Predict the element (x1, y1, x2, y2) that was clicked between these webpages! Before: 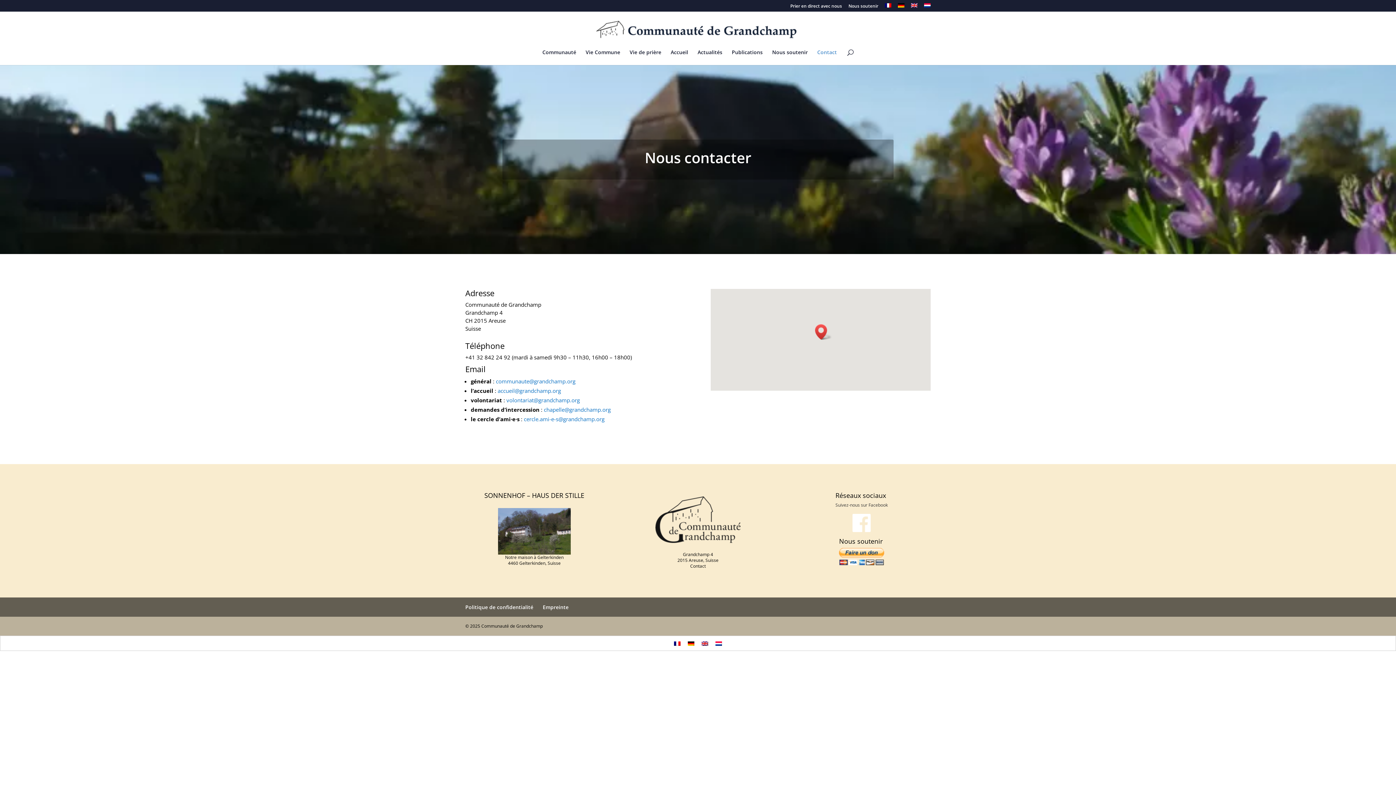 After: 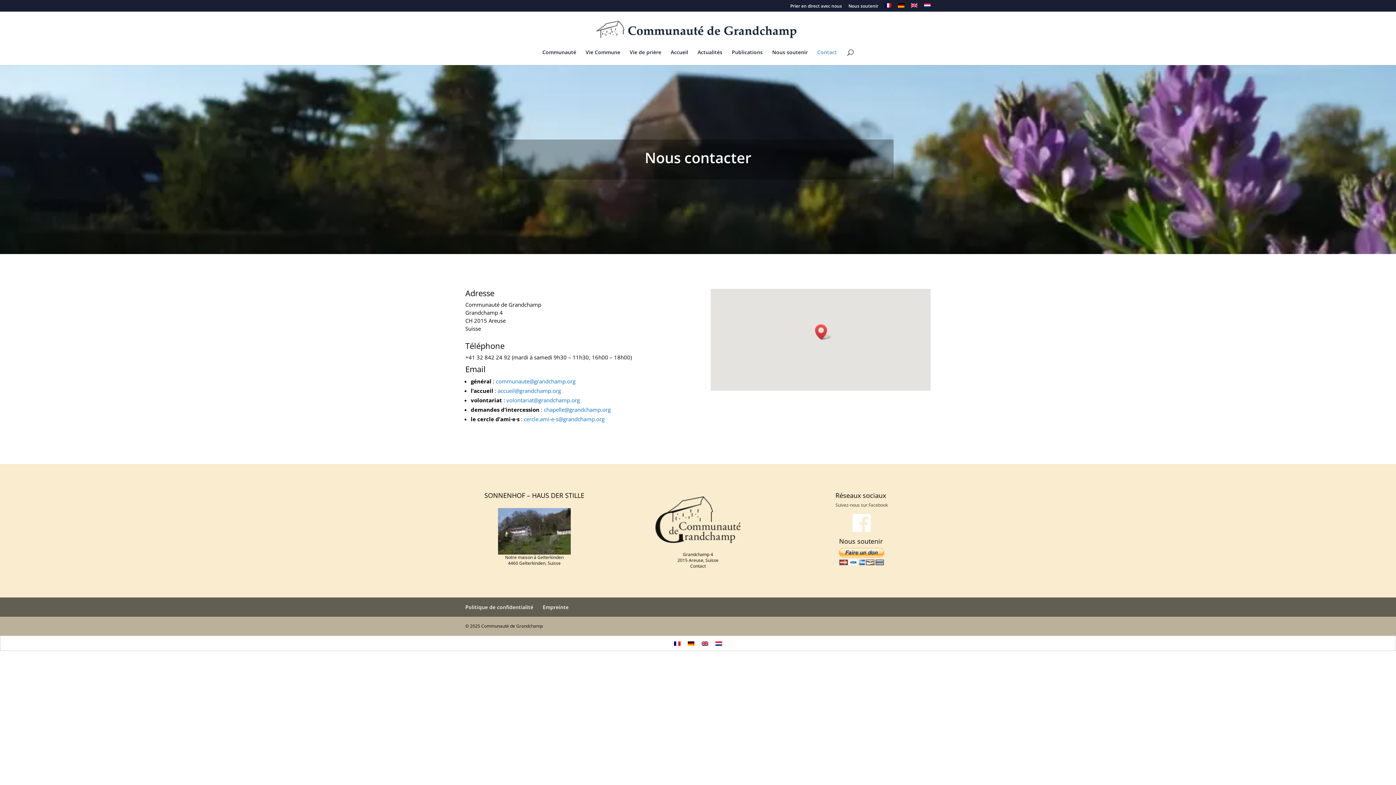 Action: bbox: (835, 514, 888, 532) label: 
